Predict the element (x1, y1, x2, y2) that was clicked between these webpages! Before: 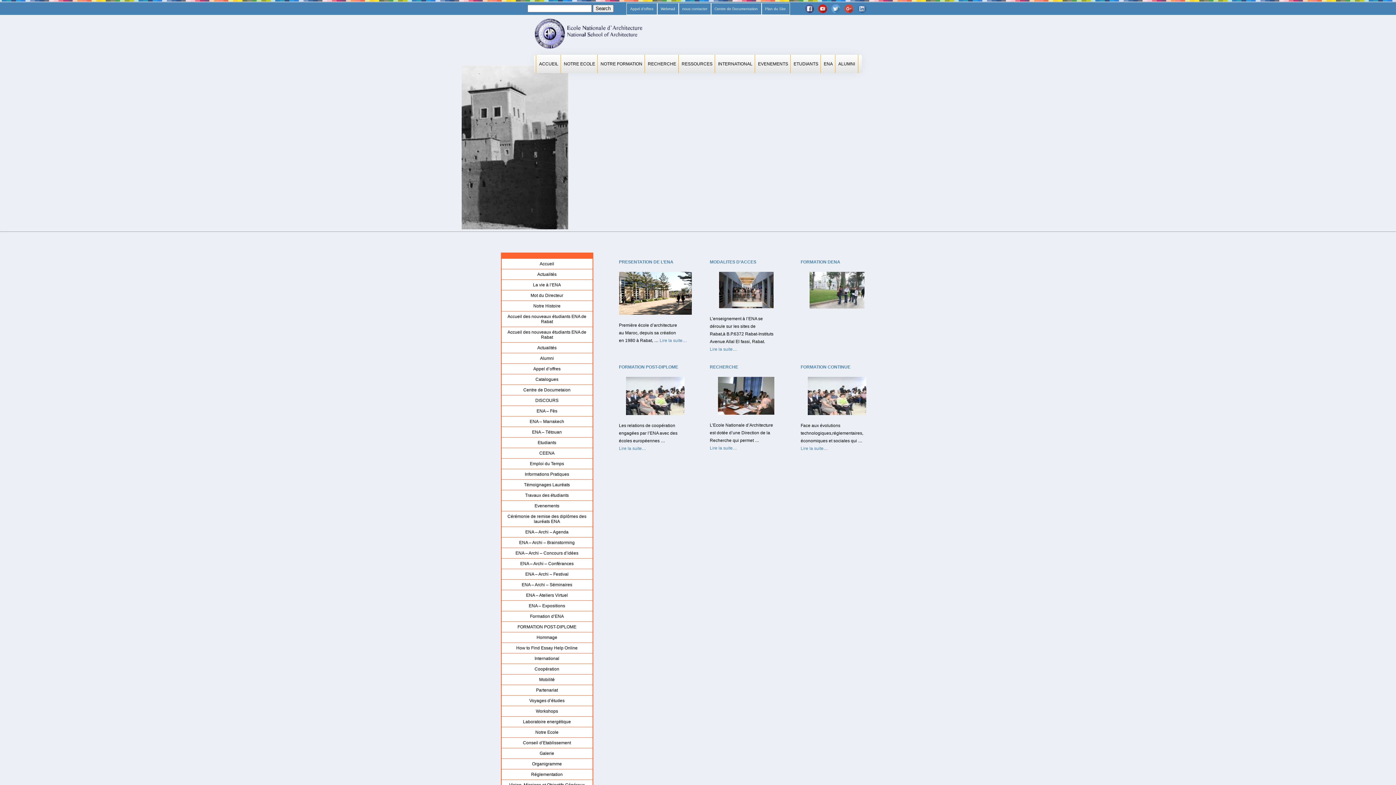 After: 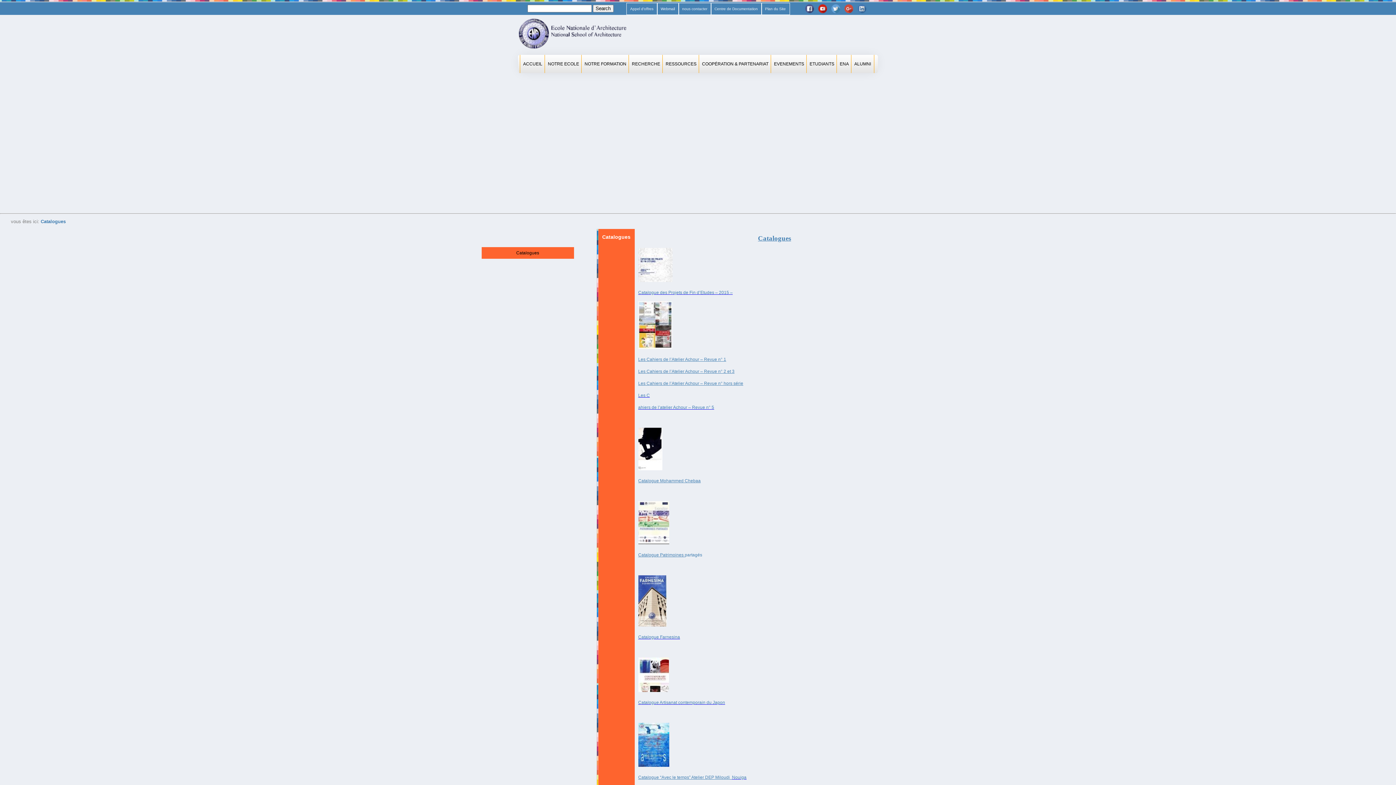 Action: label: Catalogues bbox: (501, 374, 592, 384)